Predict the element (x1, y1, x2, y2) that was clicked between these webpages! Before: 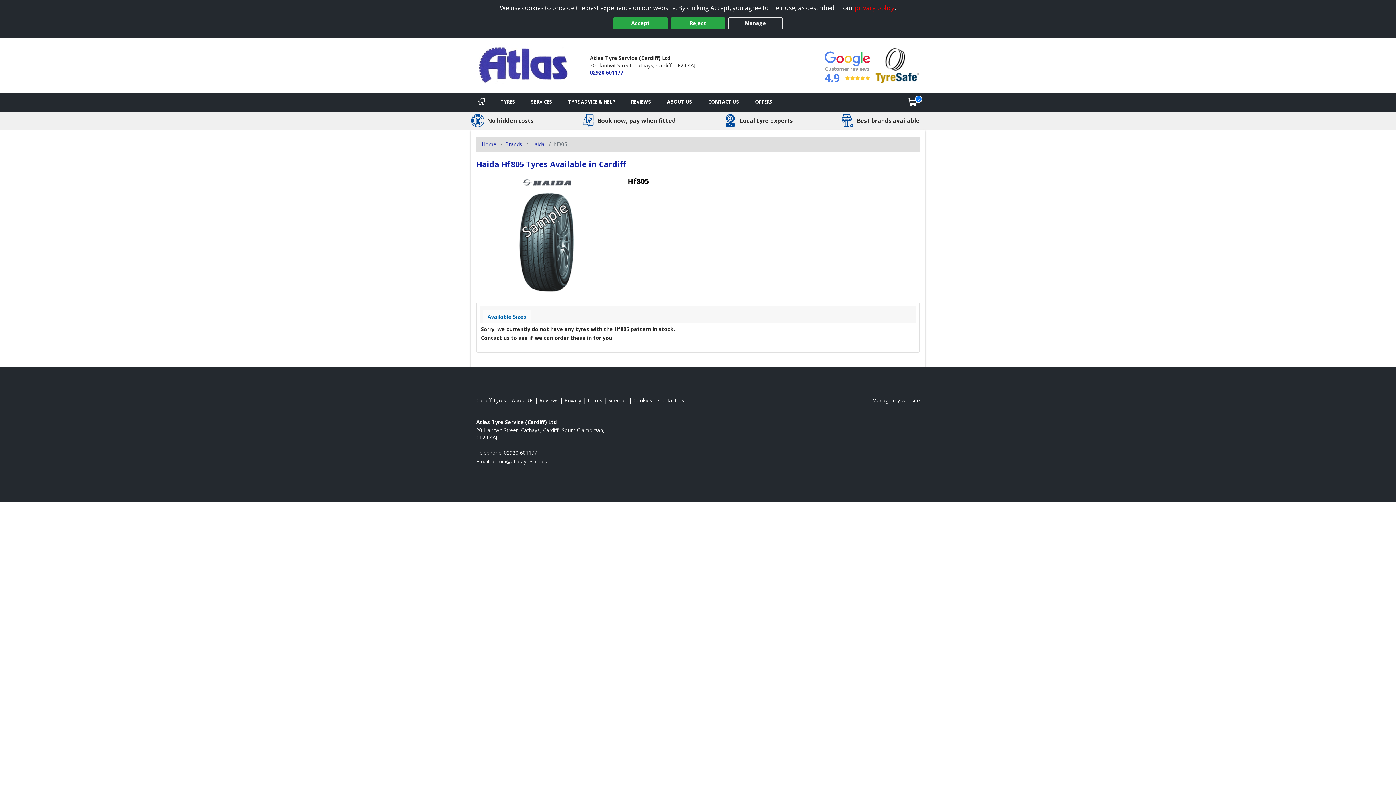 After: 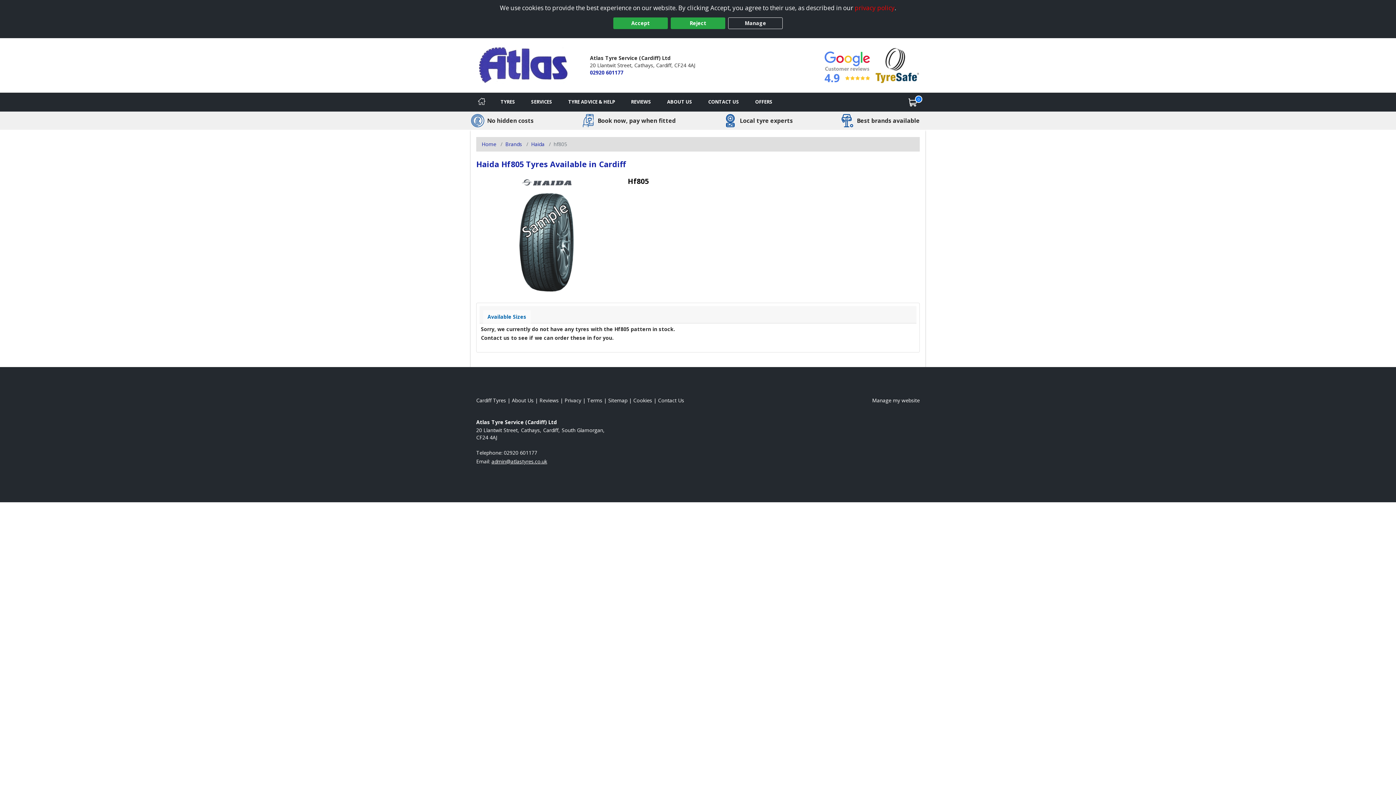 Action: bbox: (491, 458, 547, 465) label: Email us